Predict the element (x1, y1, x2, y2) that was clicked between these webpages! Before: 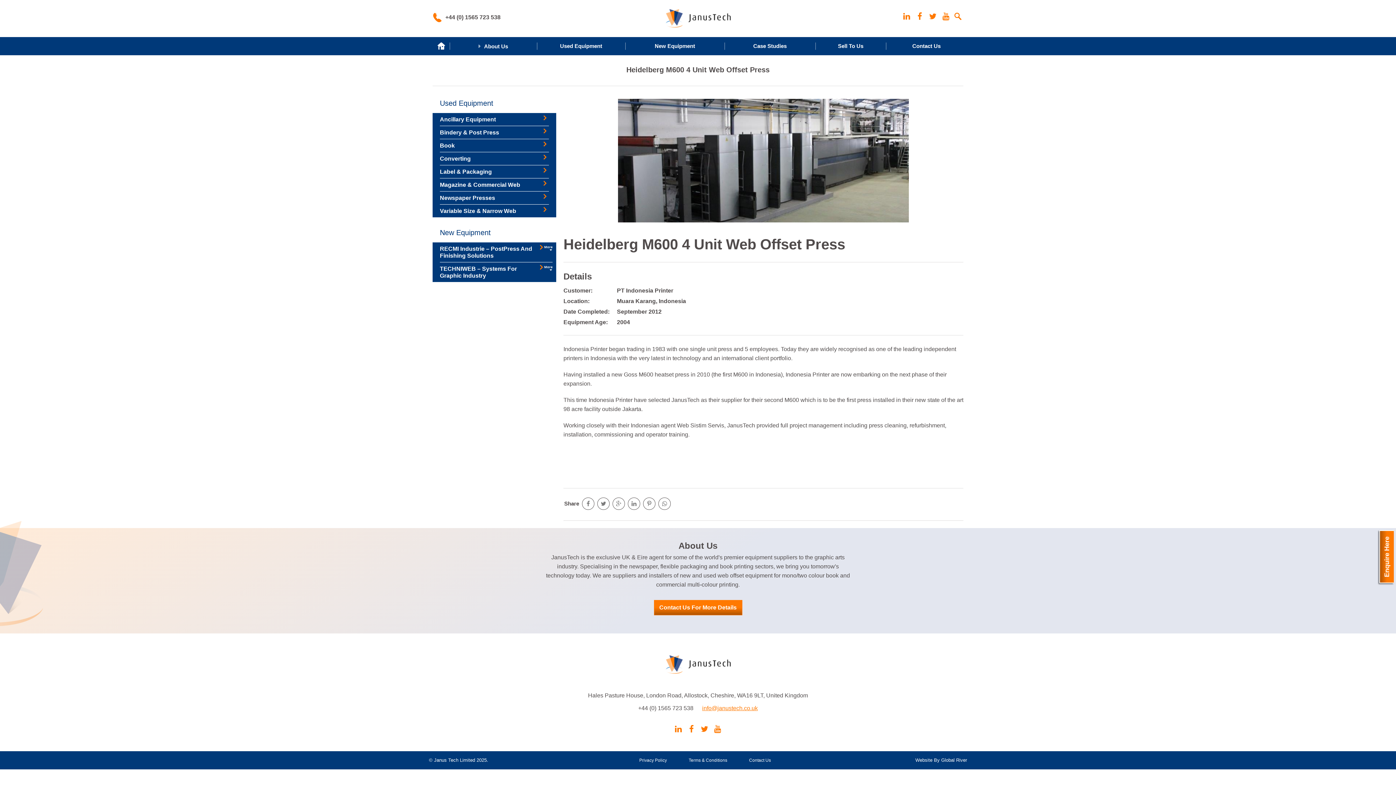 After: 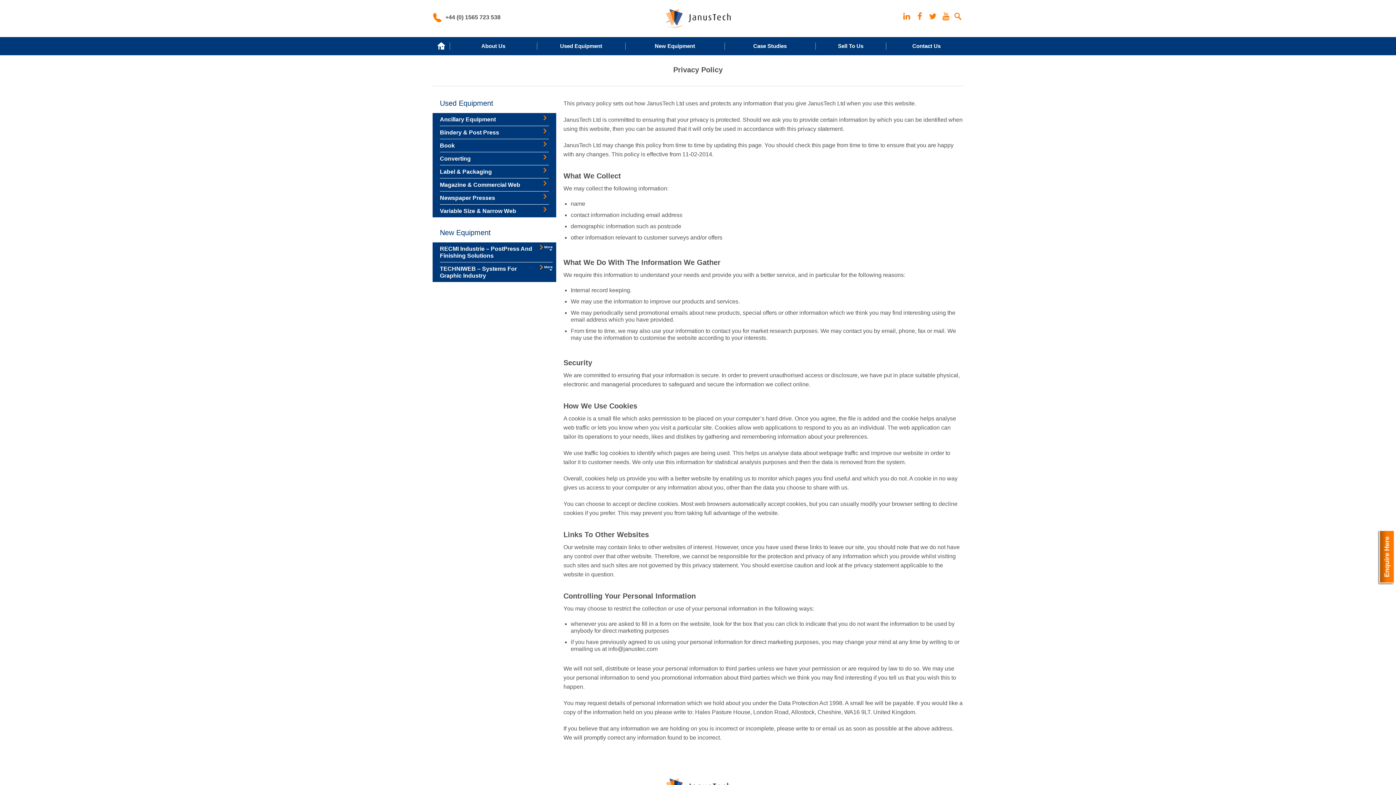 Action: label: Privacy Policy bbox: (628, 757, 678, 764)